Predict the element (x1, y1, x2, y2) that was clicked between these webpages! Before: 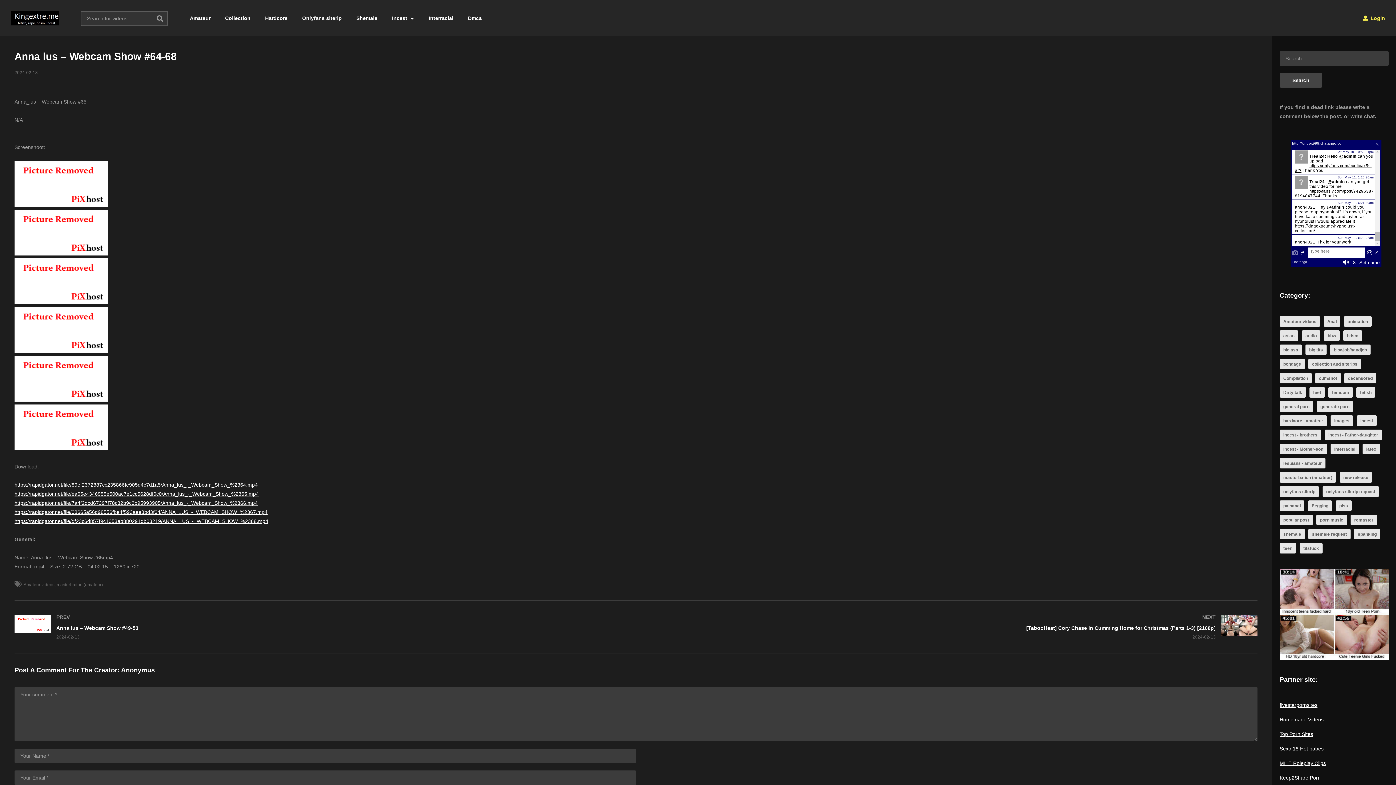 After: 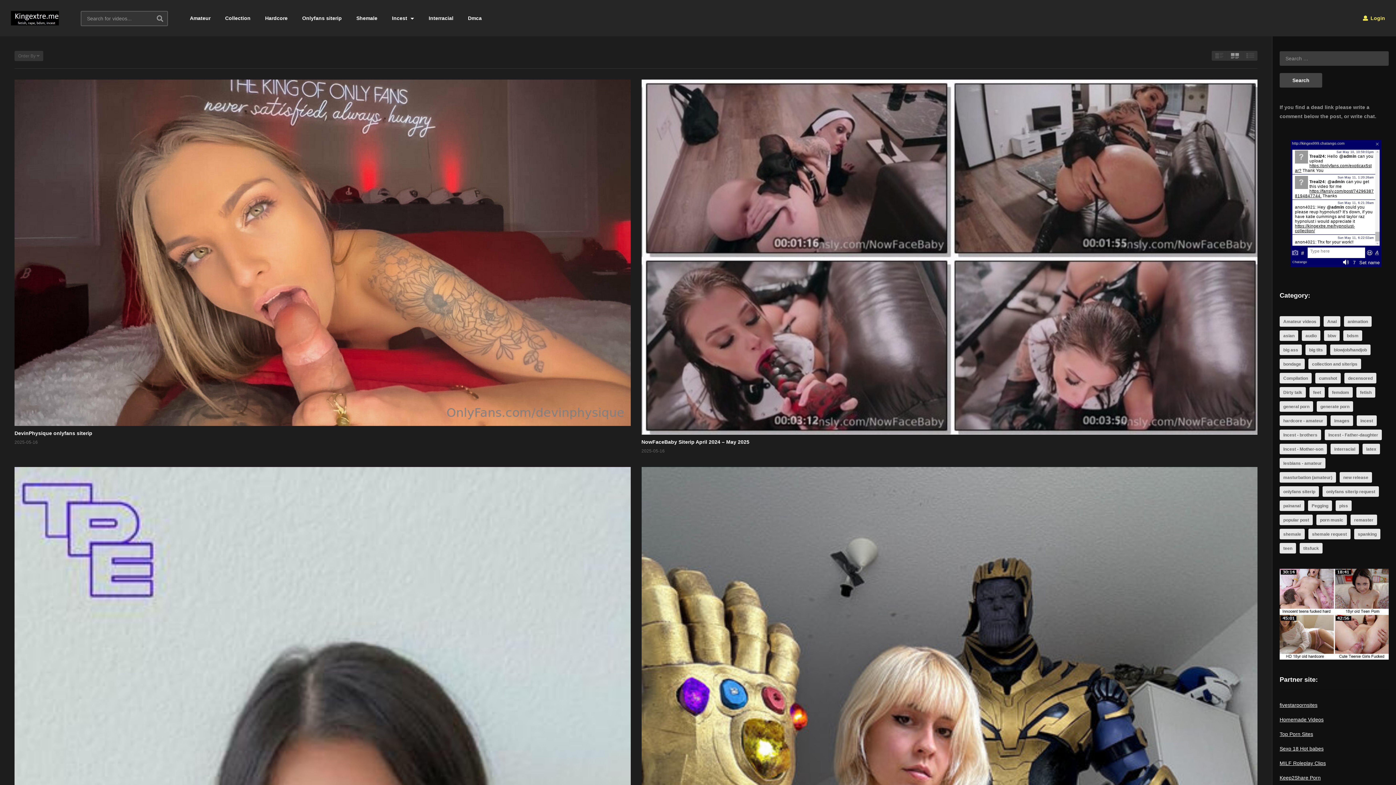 Action: label: Onlyfans siterip bbox: (295, 0, 349, 36)